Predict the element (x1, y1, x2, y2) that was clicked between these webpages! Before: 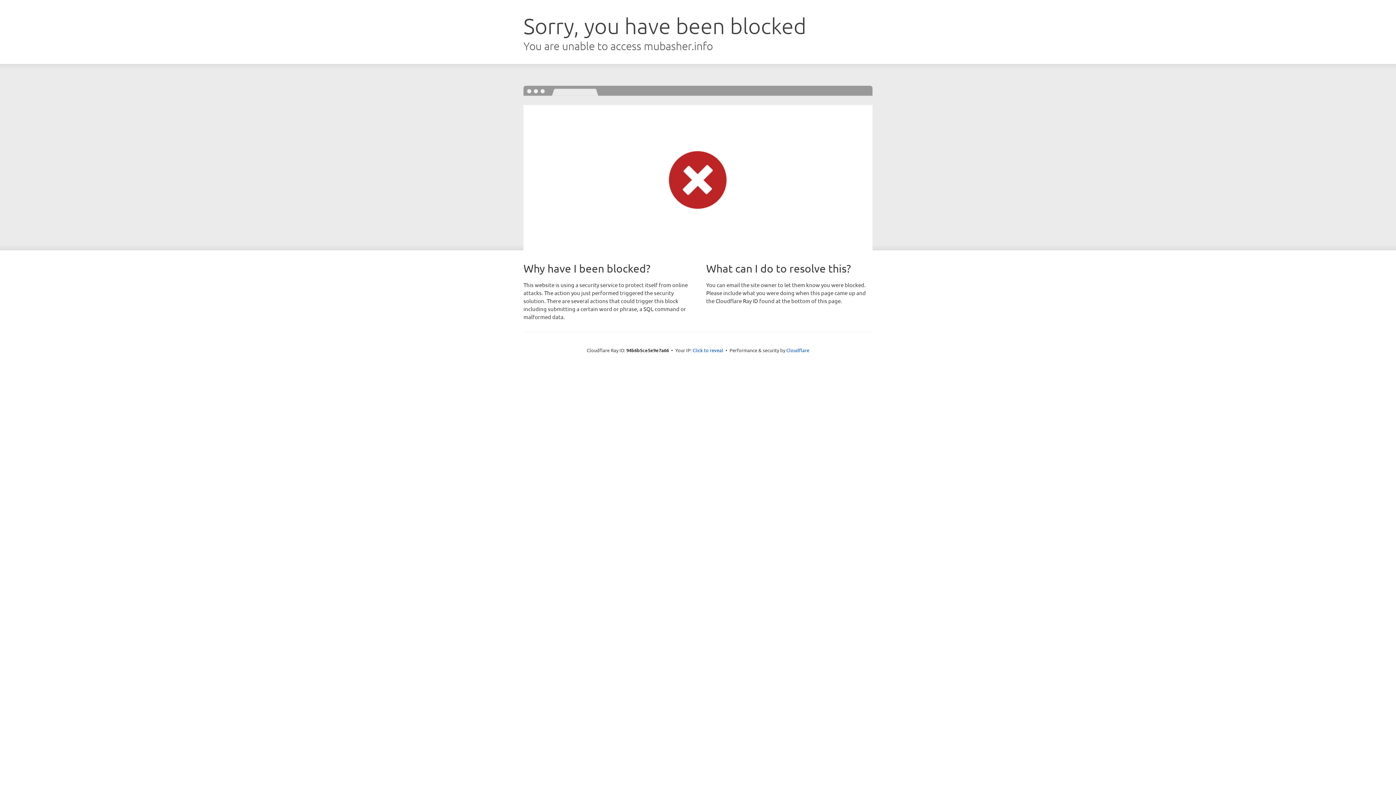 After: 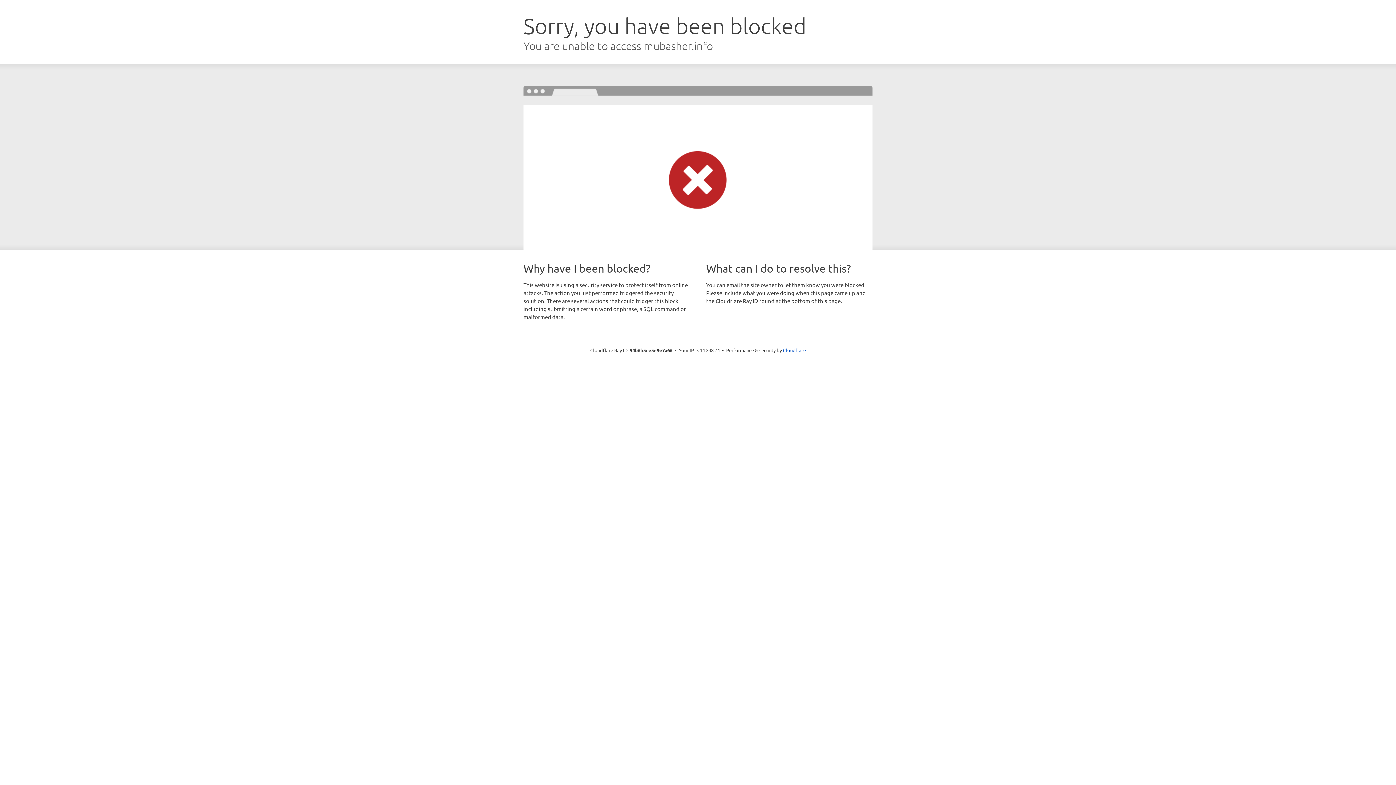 Action: bbox: (692, 346, 723, 353) label: Click to reveal